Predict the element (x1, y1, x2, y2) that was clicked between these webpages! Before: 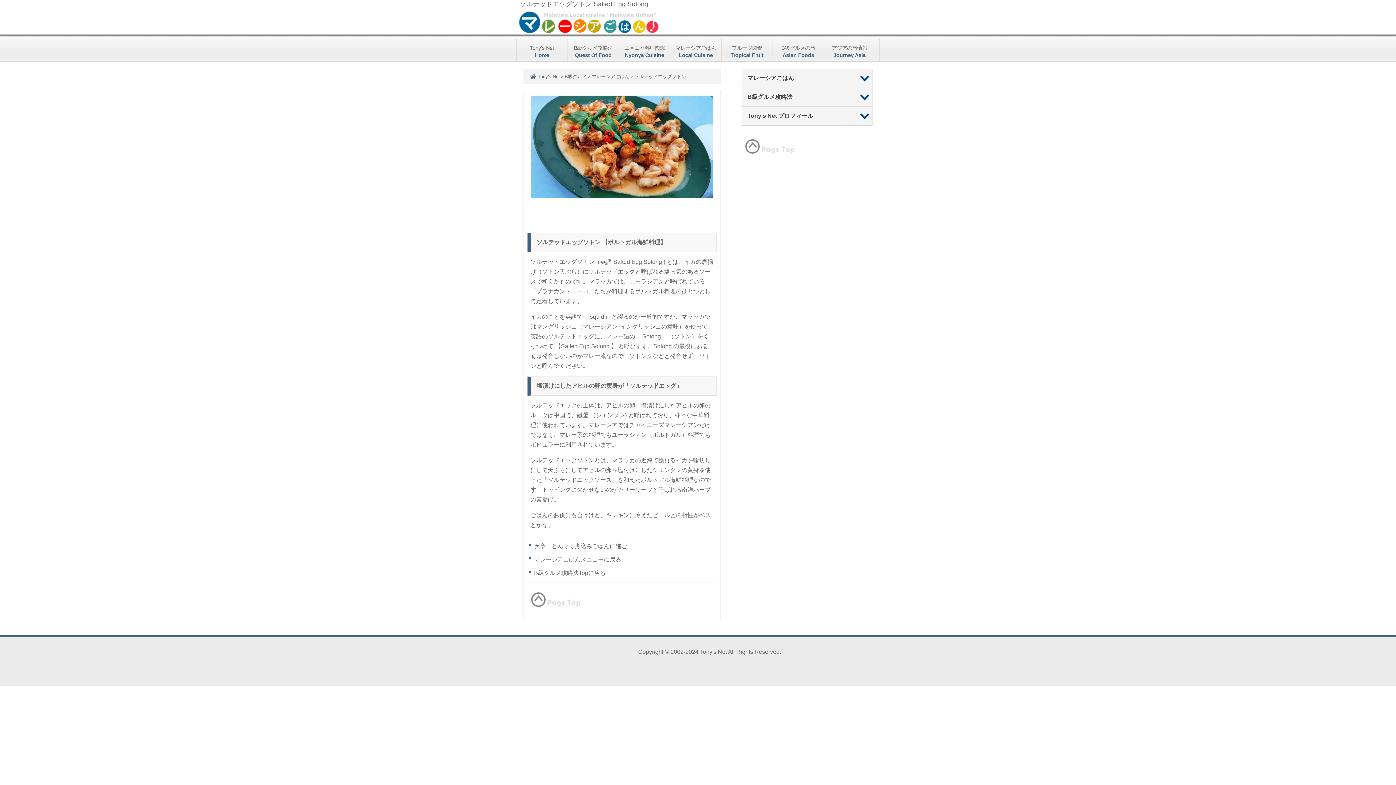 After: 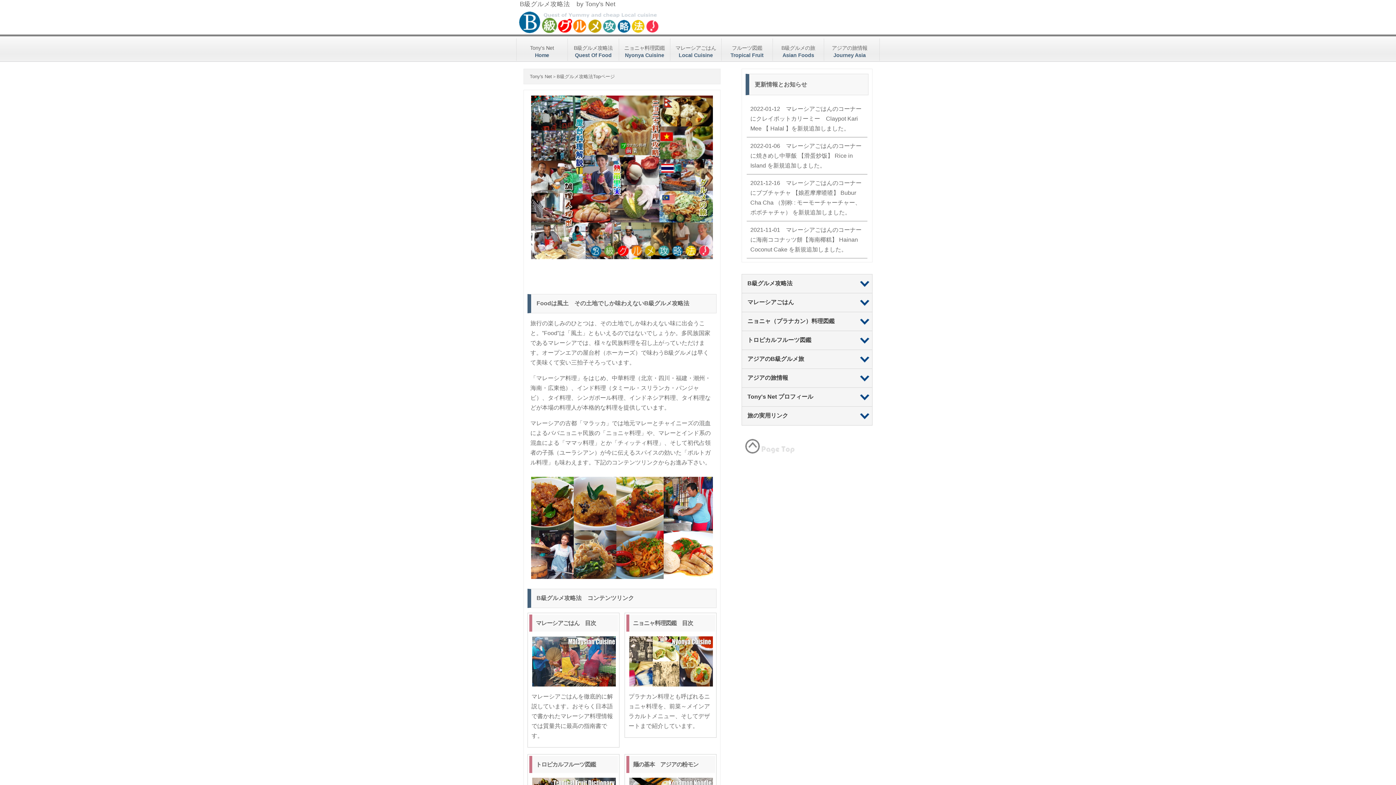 Action: bbox: (564, 73, 587, 79) label: B級グルメ